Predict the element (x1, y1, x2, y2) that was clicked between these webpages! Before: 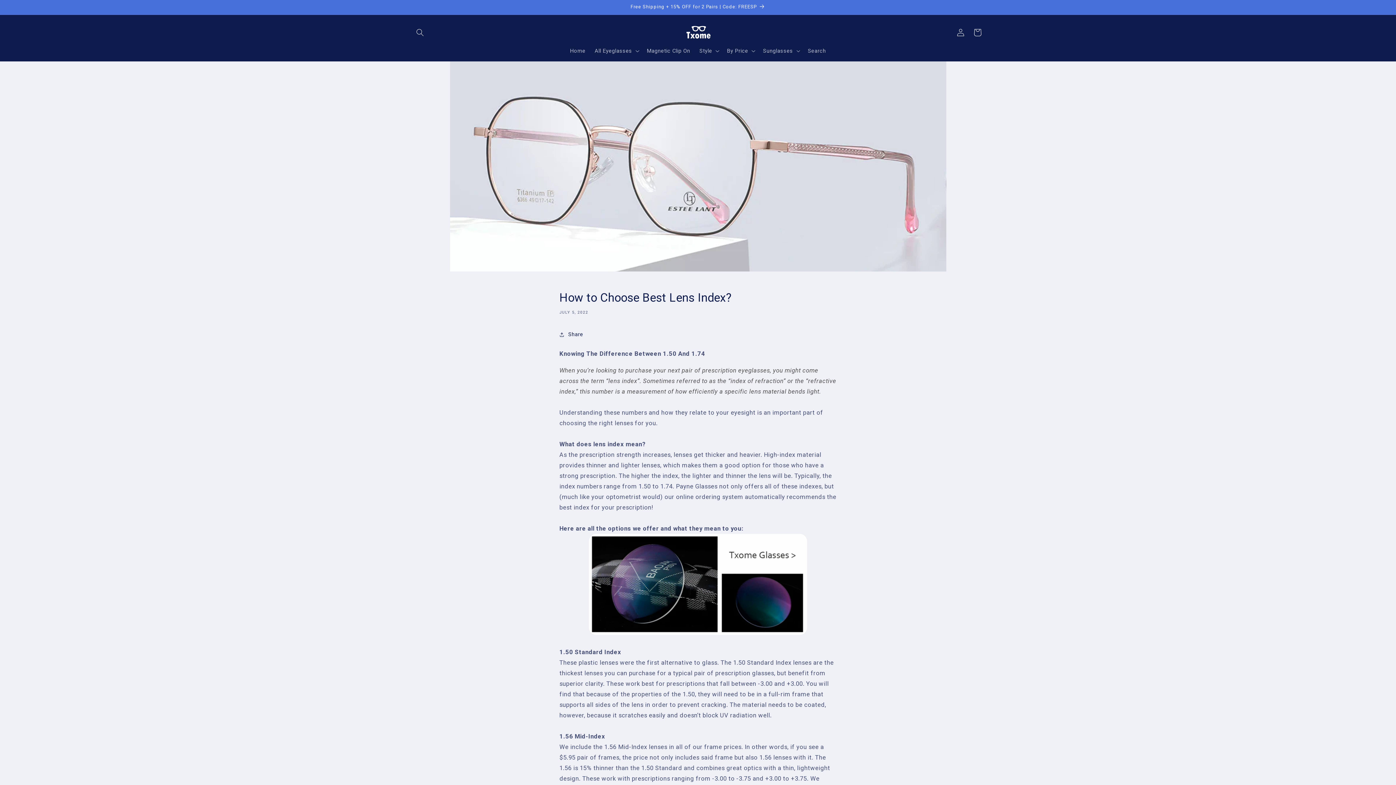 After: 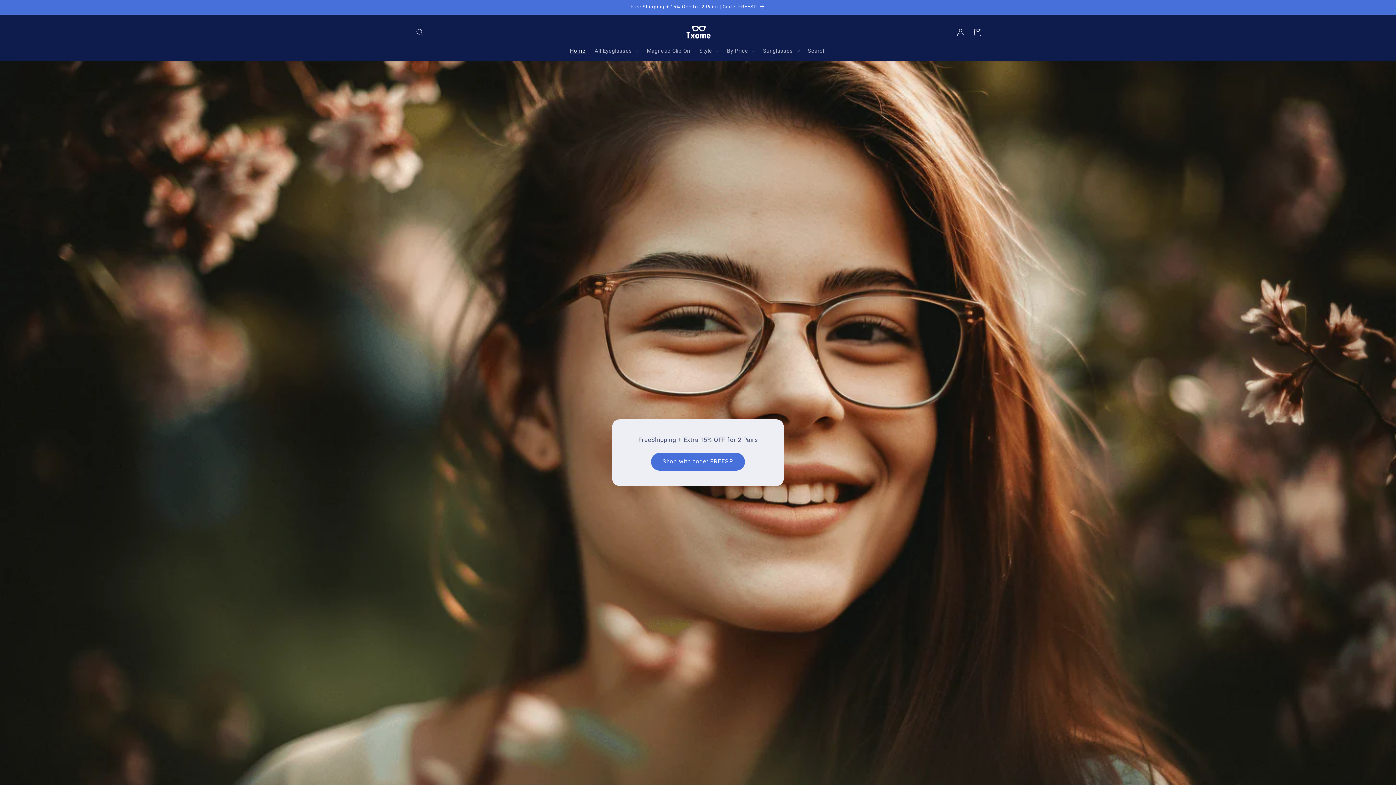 Action: bbox: (565, 42, 590, 58) label: Home